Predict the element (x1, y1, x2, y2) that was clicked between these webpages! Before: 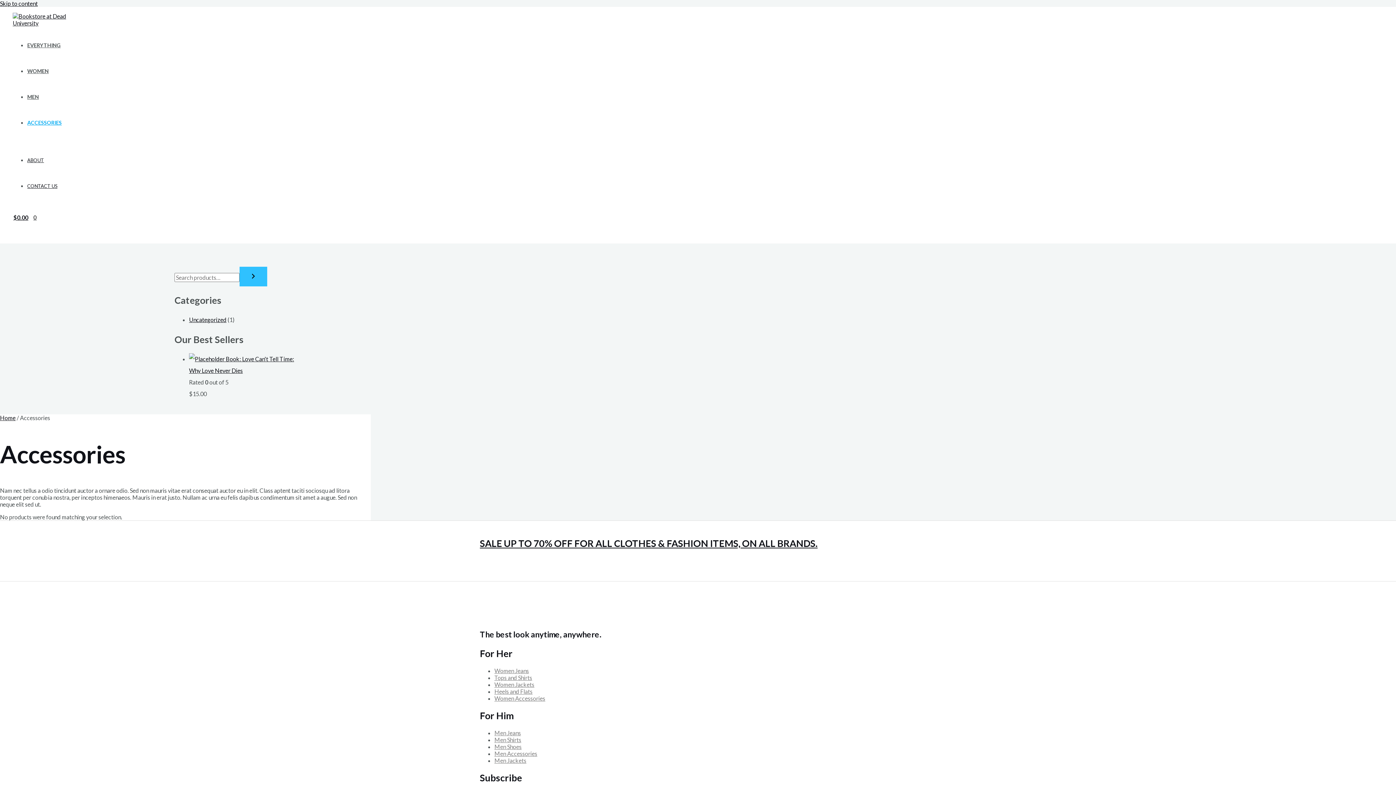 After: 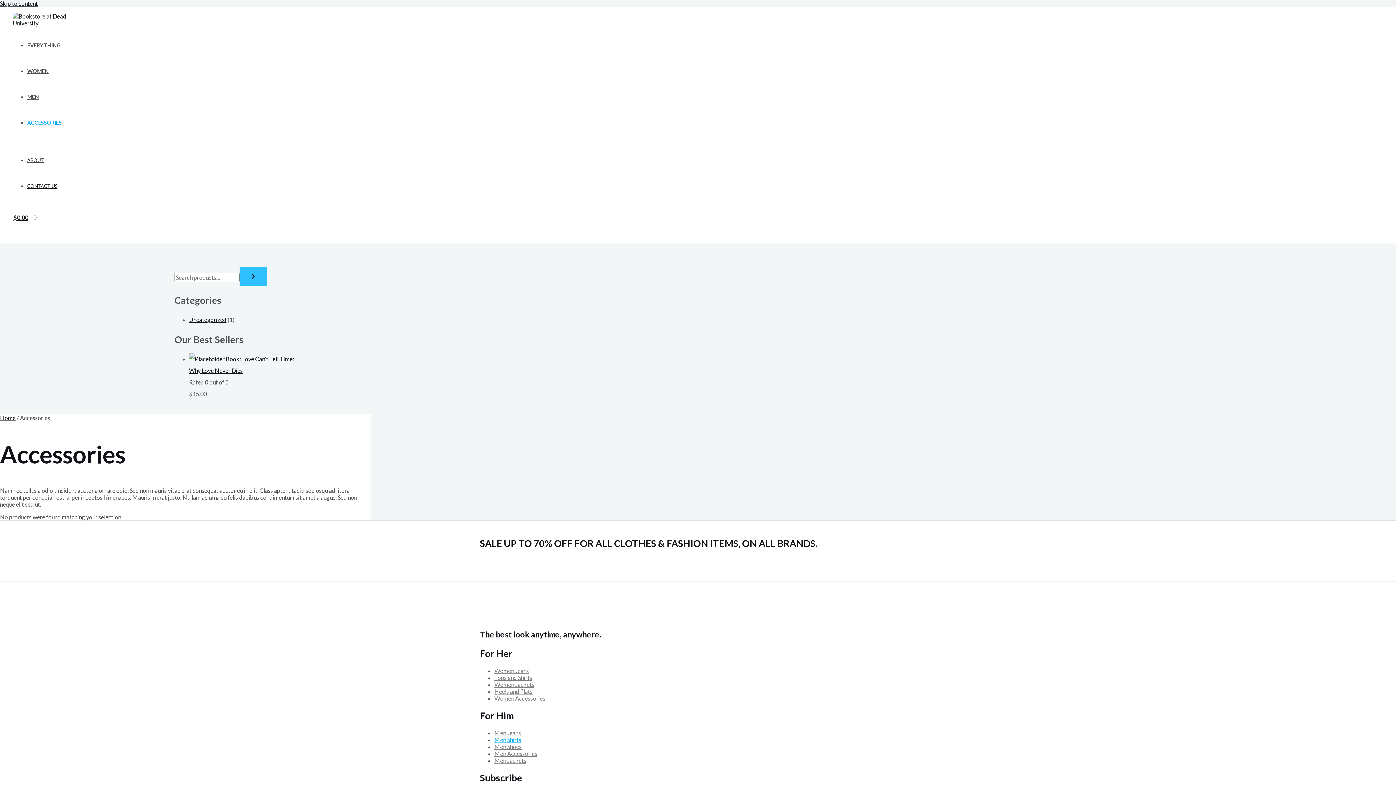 Action: bbox: (494, 736, 521, 743) label: Men Shirts